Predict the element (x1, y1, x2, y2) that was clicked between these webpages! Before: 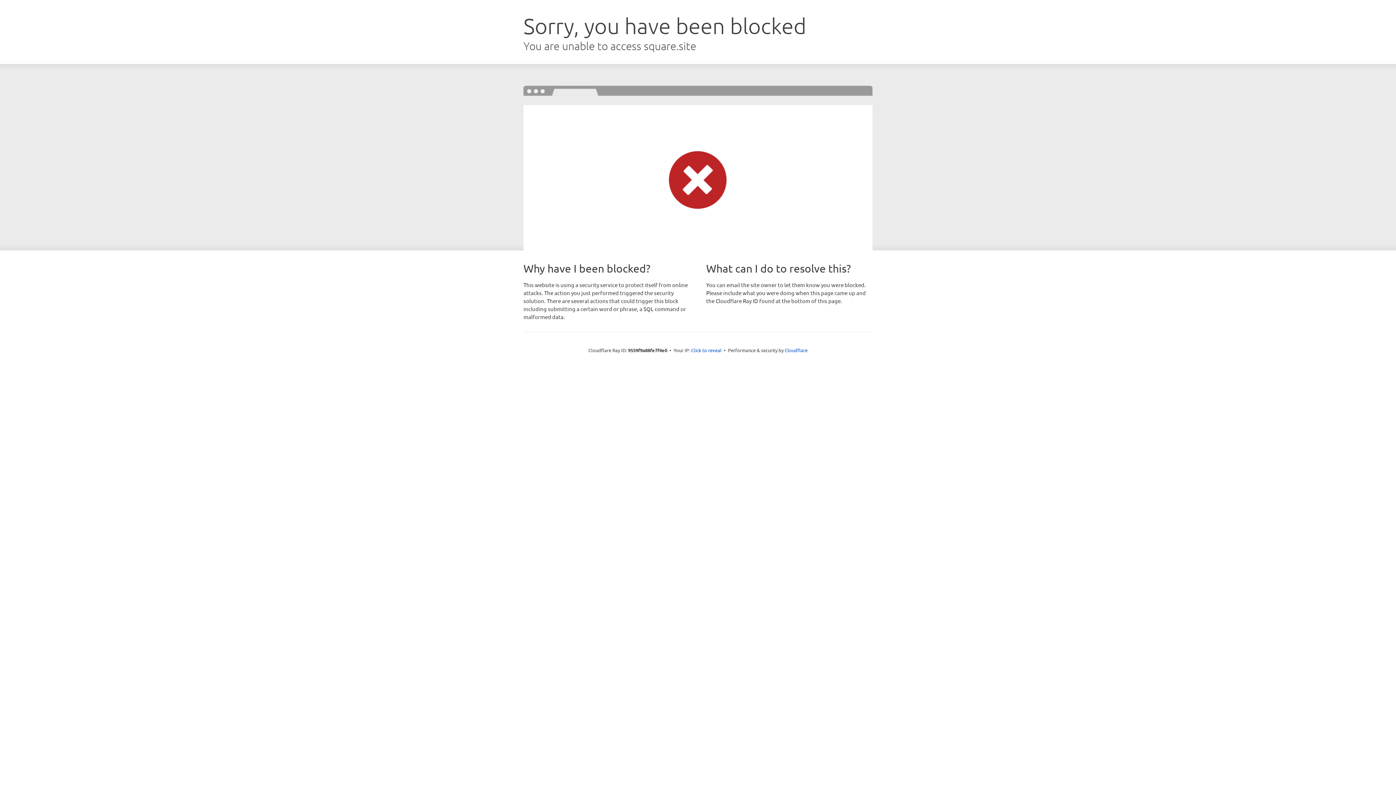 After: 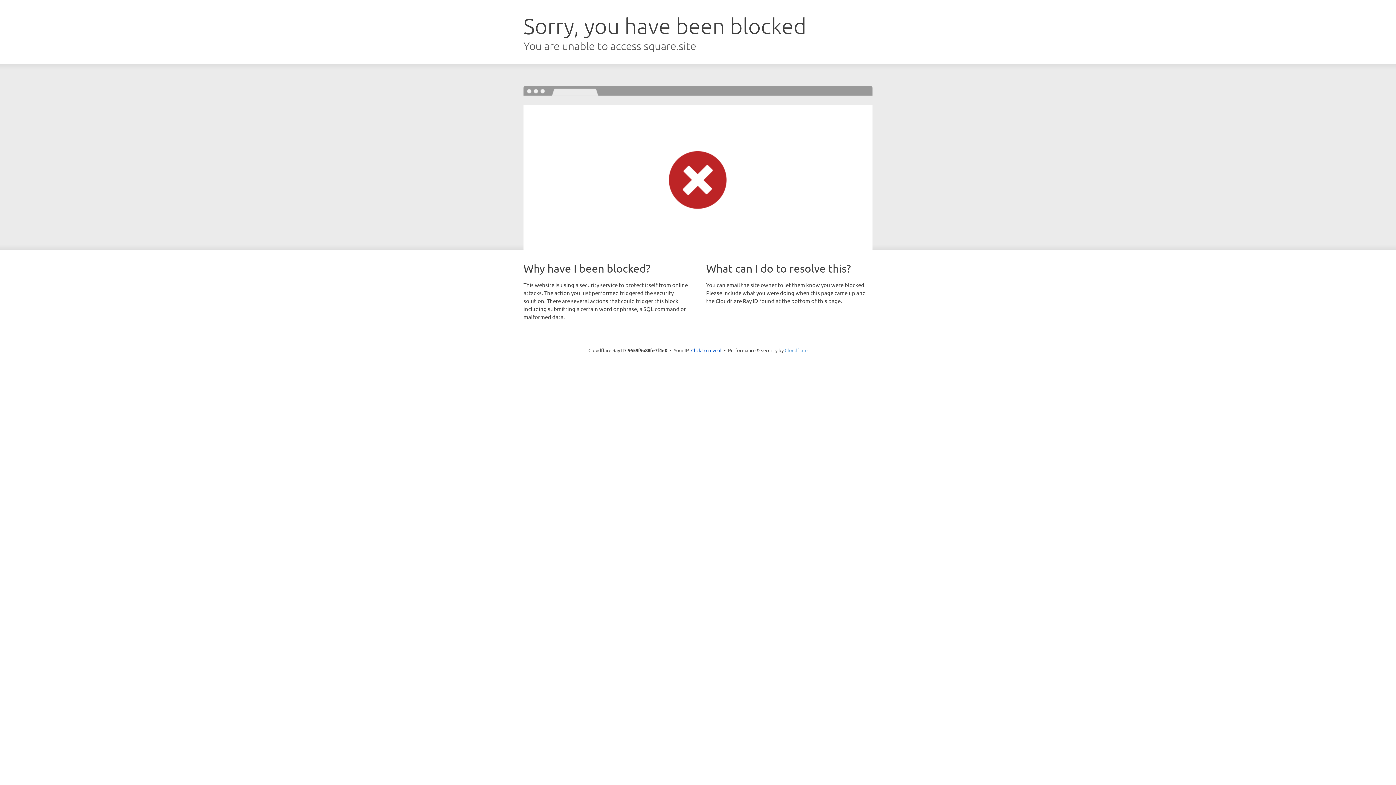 Action: bbox: (784, 347, 807, 353) label: Cloudflare